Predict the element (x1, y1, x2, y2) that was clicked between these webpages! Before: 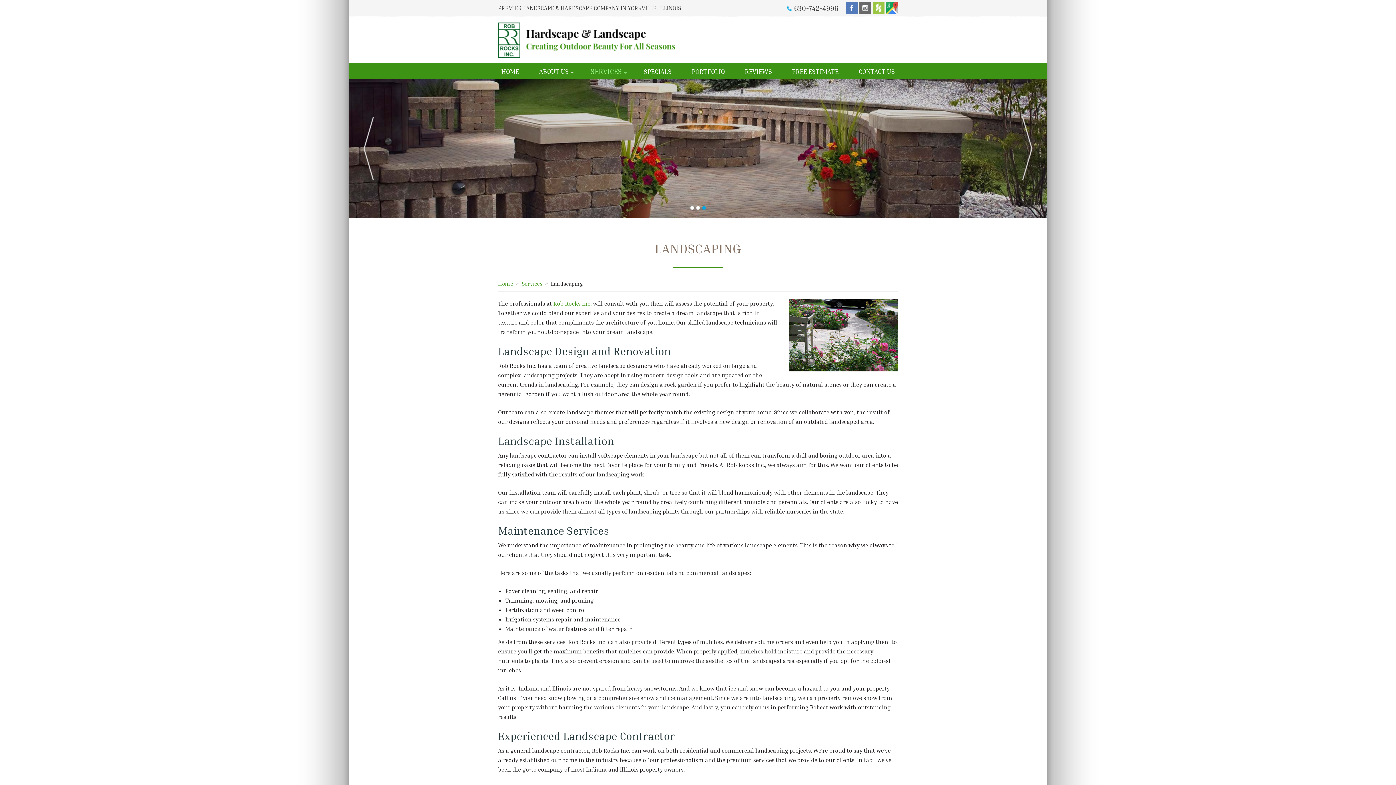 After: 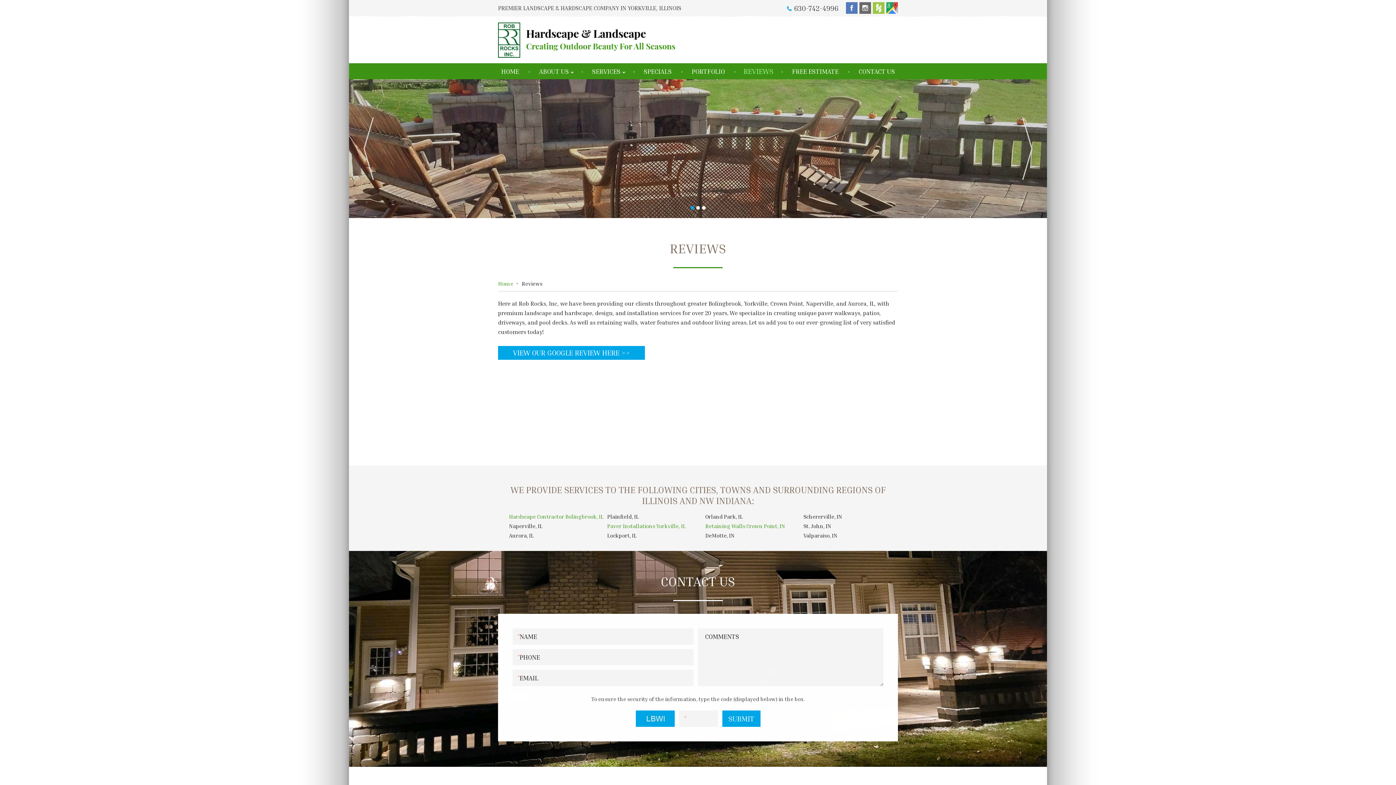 Action: bbox: (735, 63, 781, 79) label: REVIEWS